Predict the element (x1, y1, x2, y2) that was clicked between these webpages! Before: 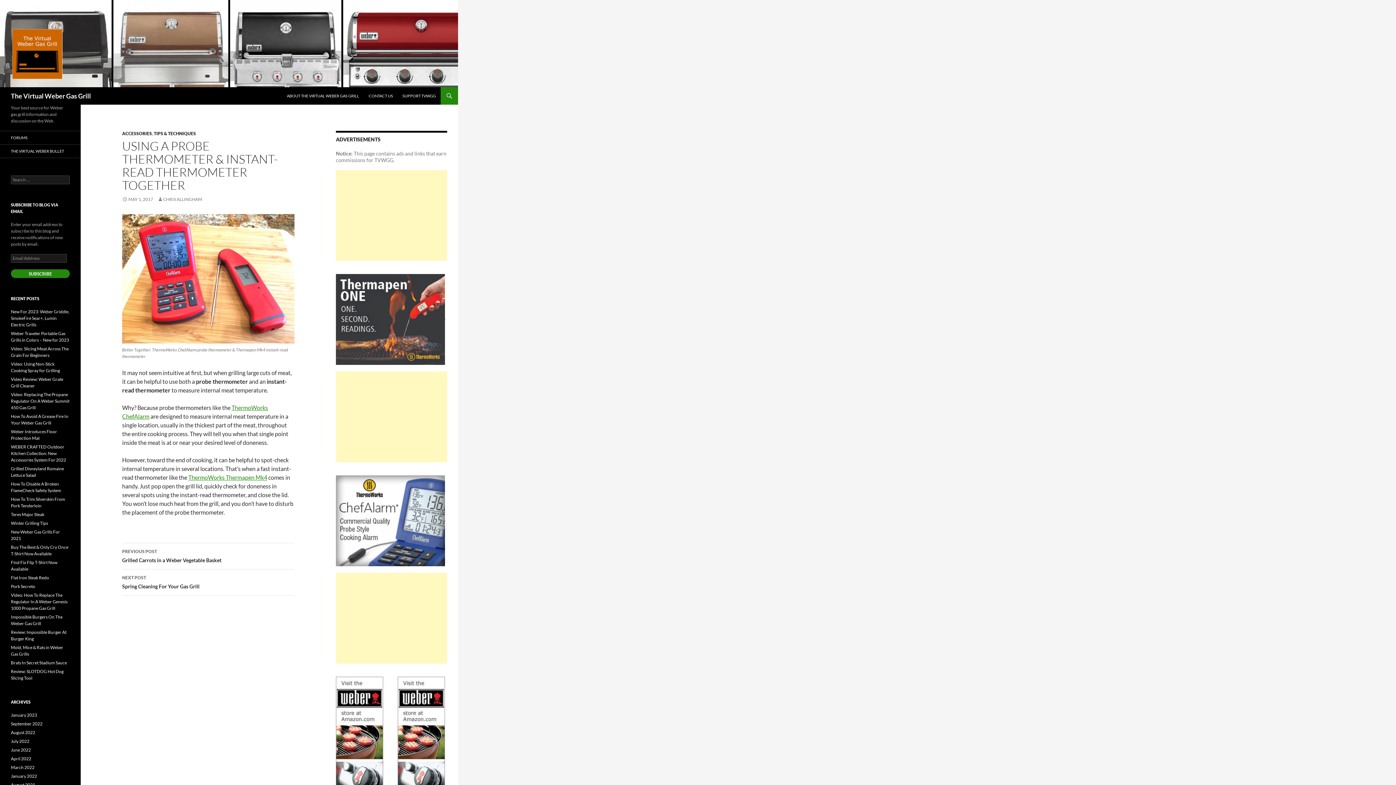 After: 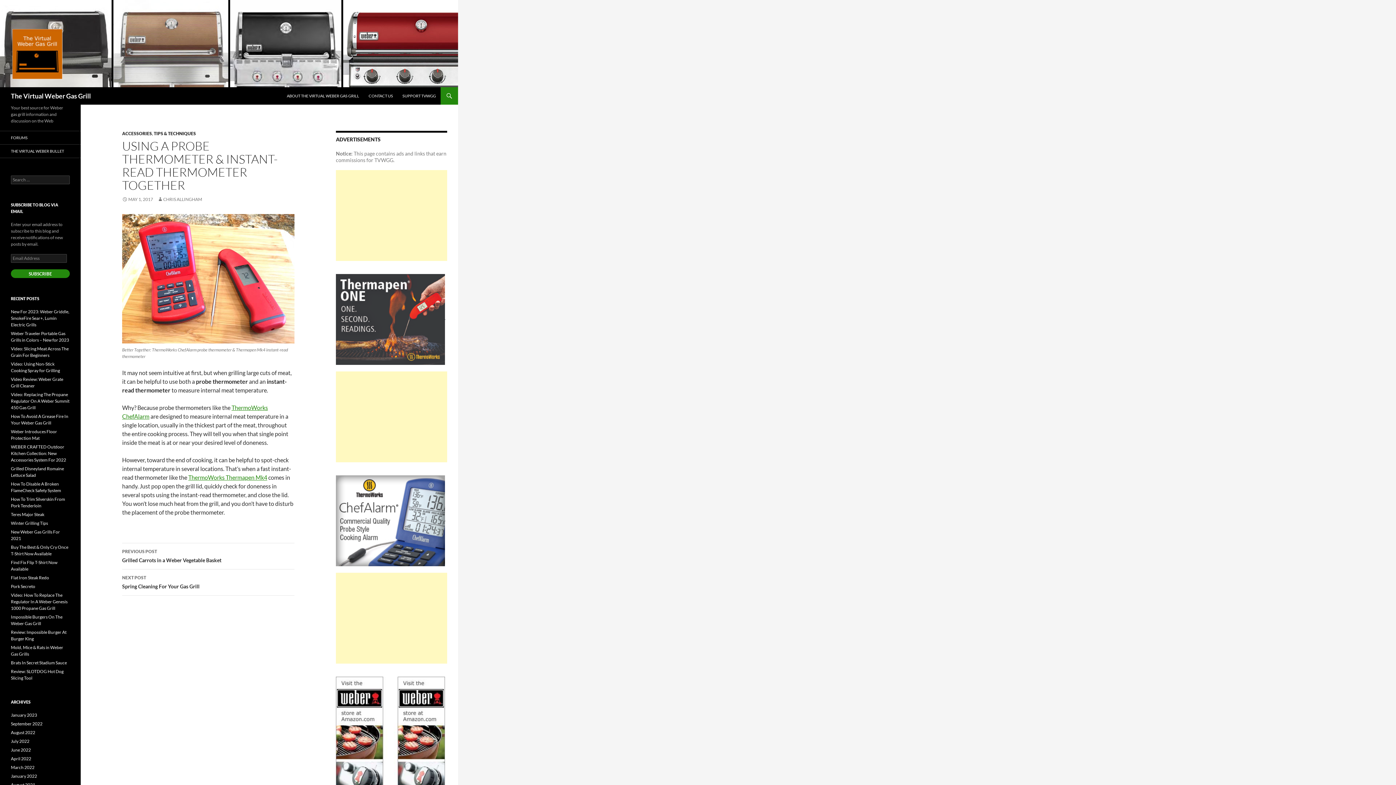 Action: bbox: (122, 196, 153, 202) label: MAY 1, 2017